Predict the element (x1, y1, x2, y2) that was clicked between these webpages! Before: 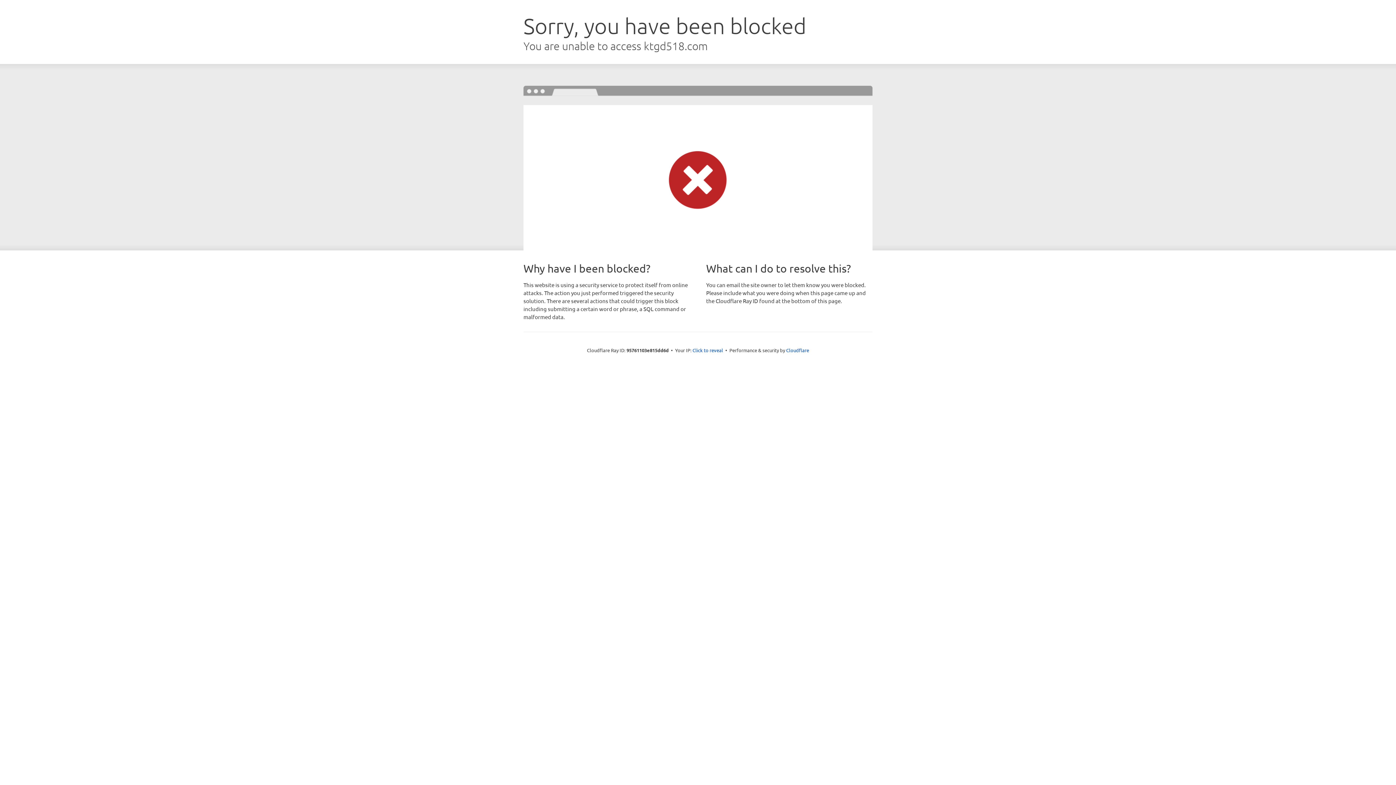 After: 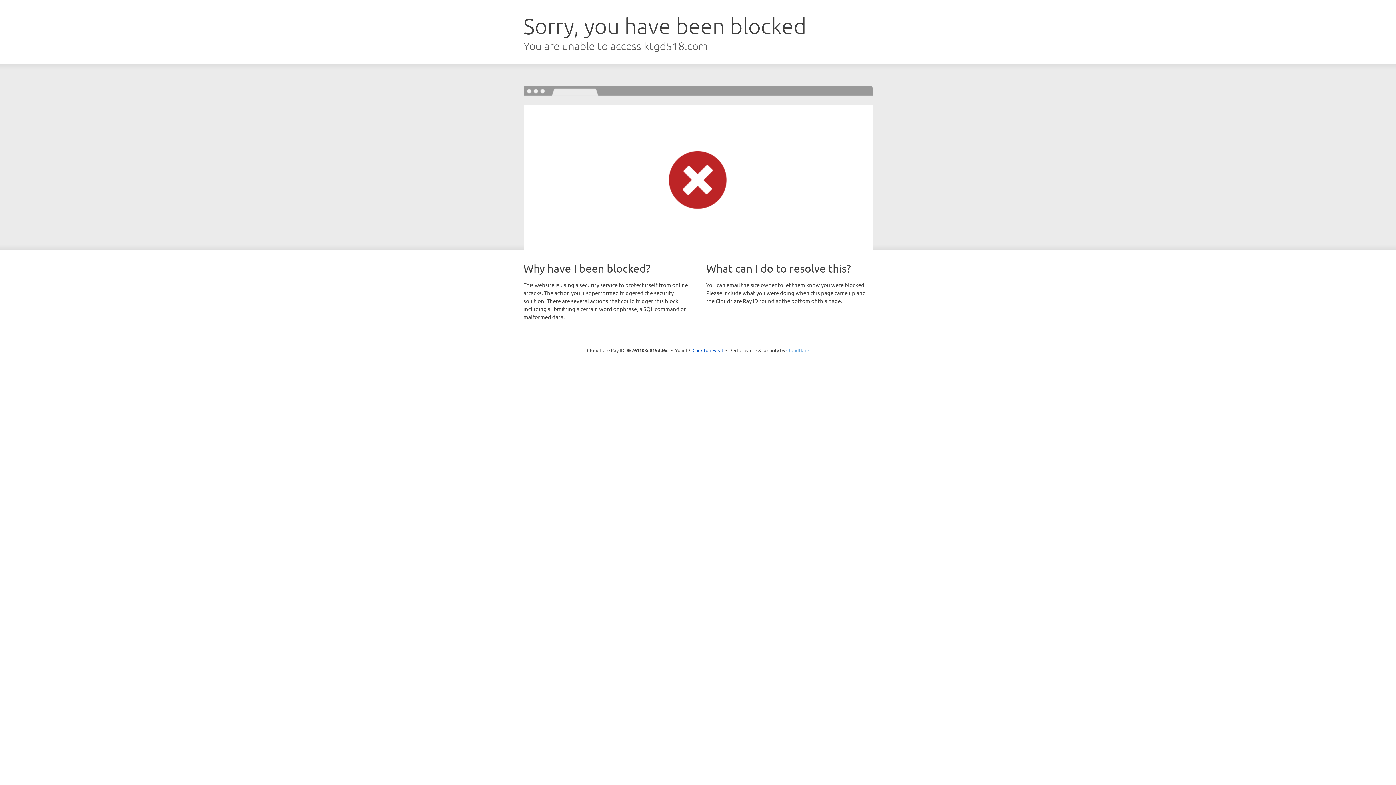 Action: bbox: (786, 347, 809, 353) label: Cloudflare